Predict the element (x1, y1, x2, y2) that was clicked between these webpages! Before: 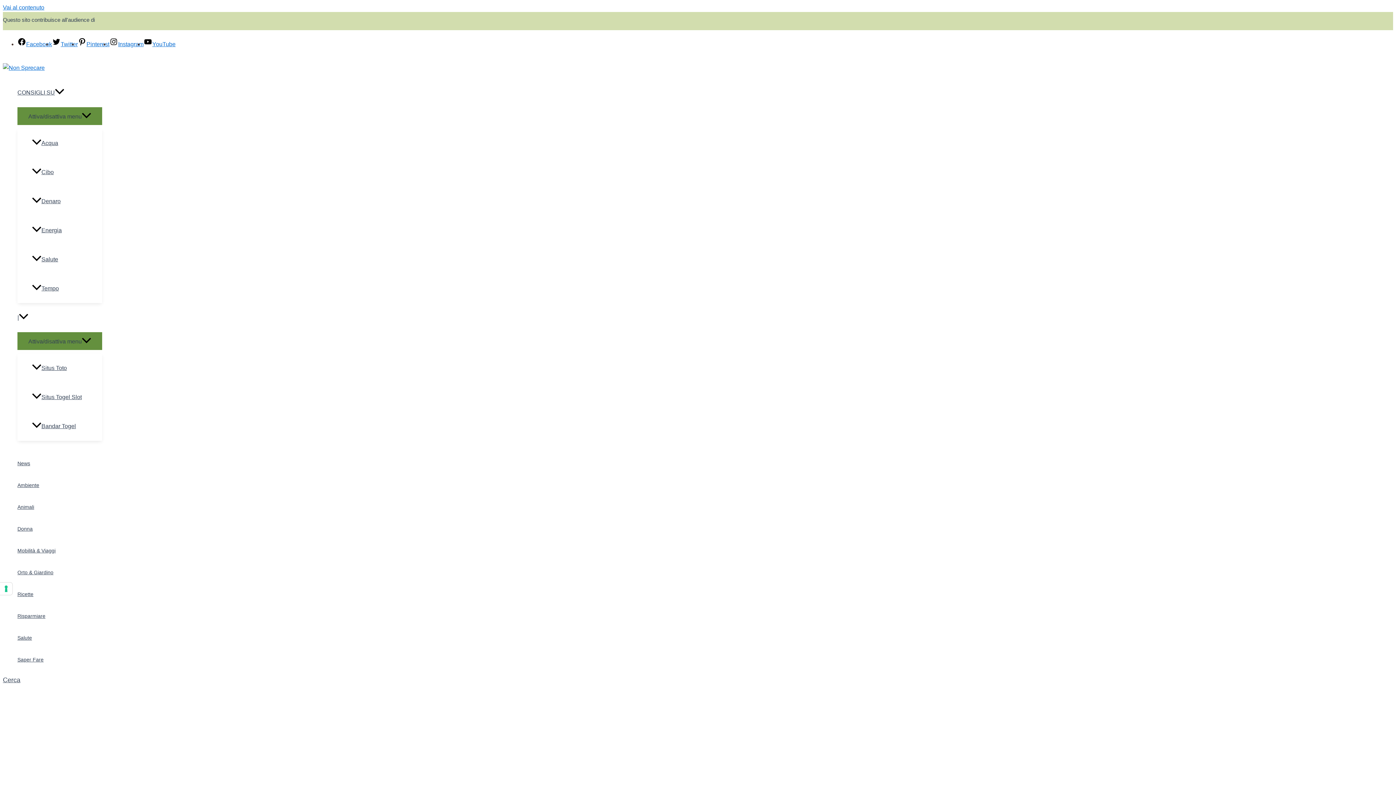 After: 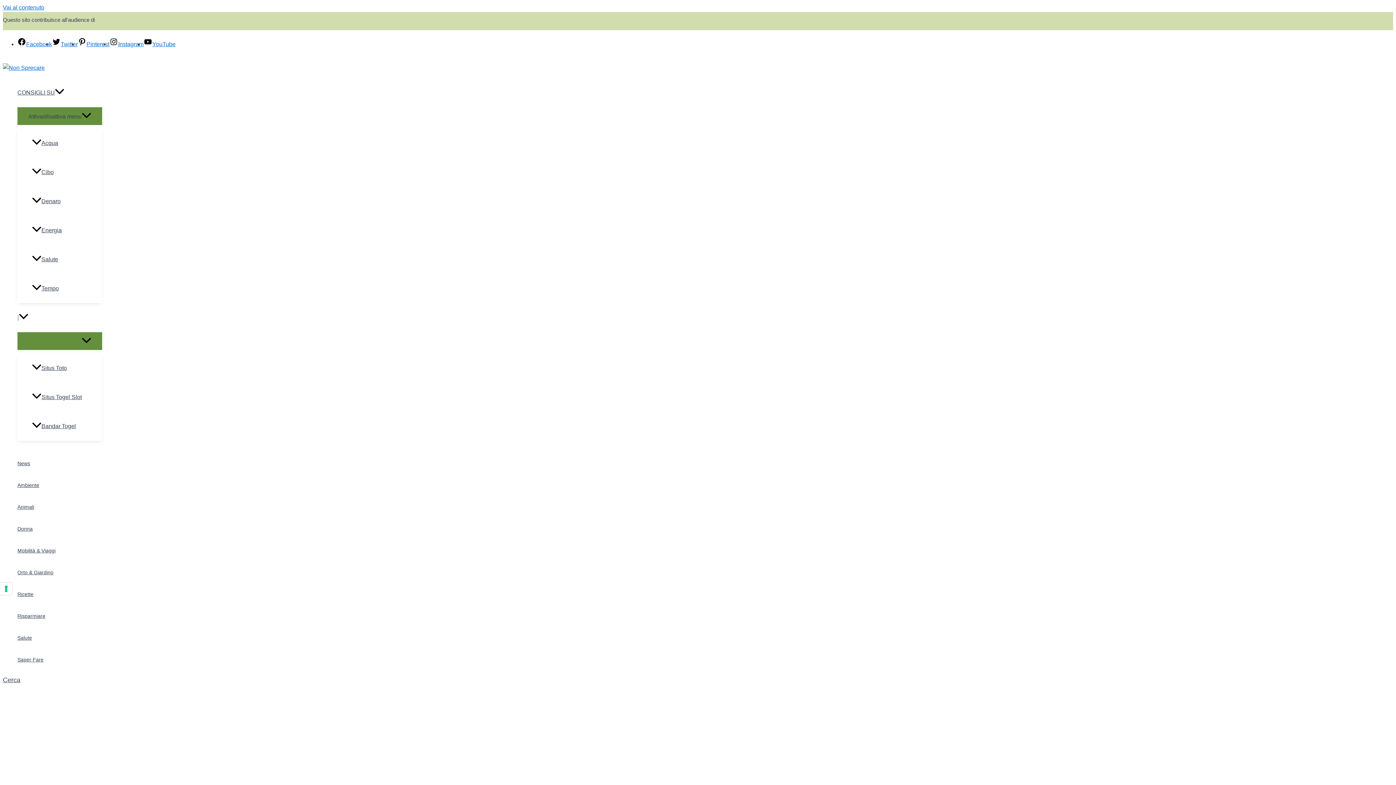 Action: bbox: (2, 64, 44, 70)